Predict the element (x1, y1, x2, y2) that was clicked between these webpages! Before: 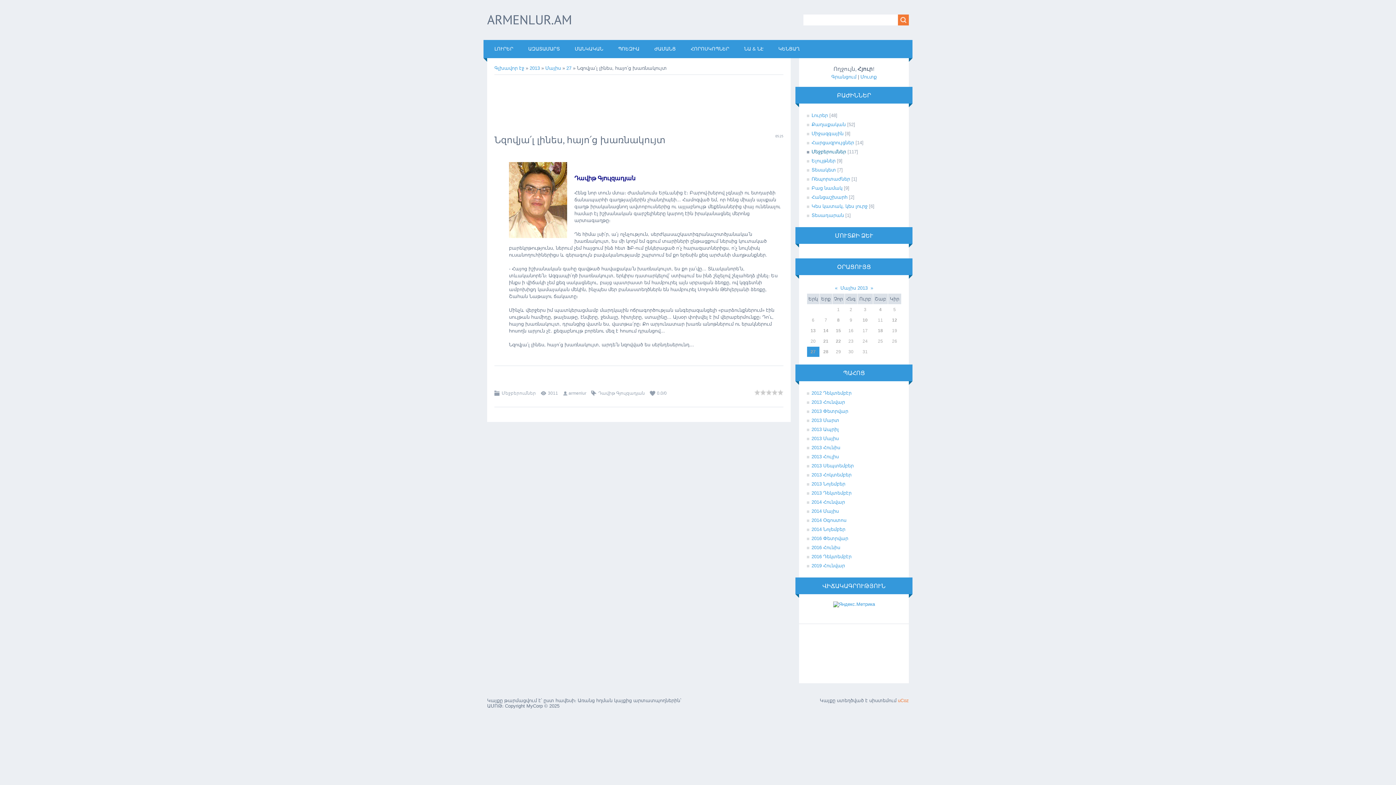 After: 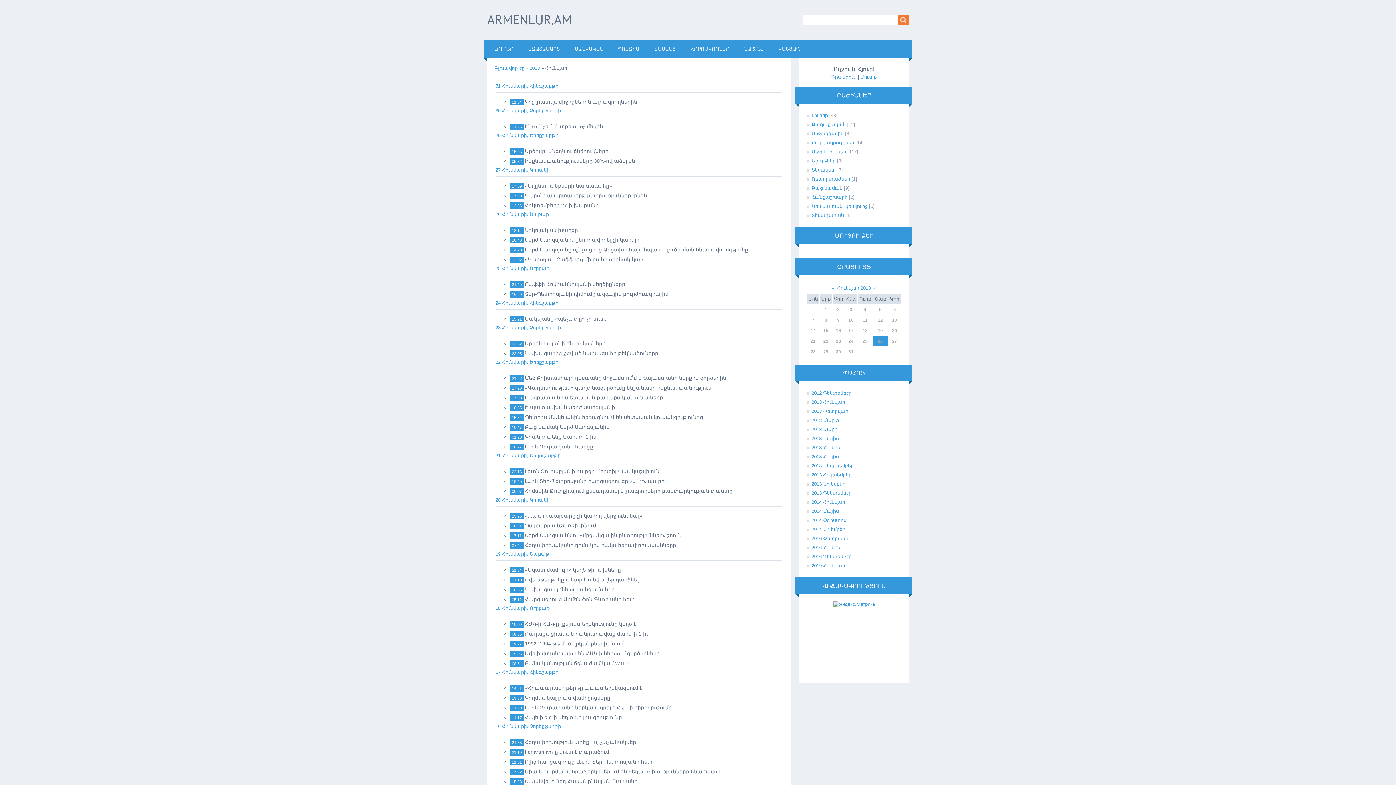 Action: bbox: (806, 397, 845, 406) label: 2013 Հունվար